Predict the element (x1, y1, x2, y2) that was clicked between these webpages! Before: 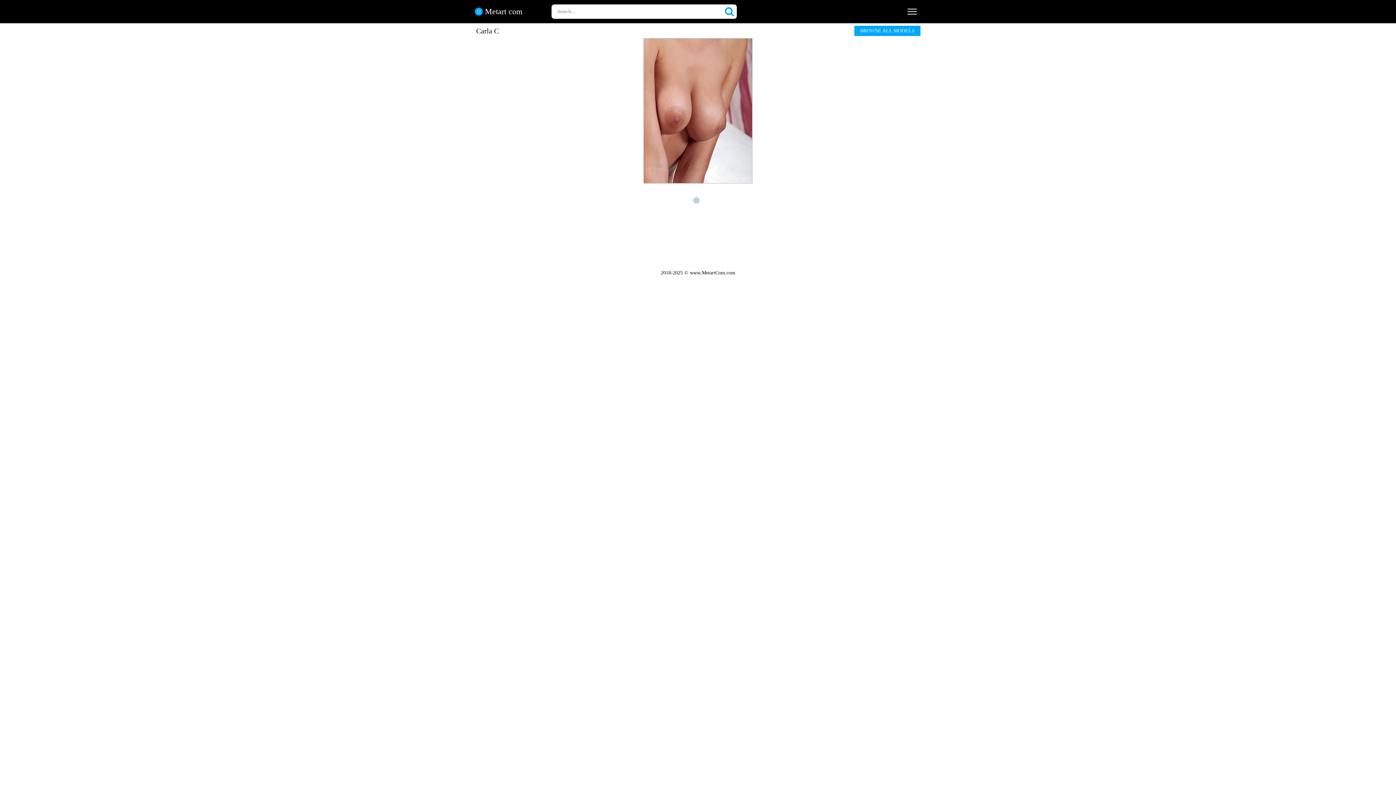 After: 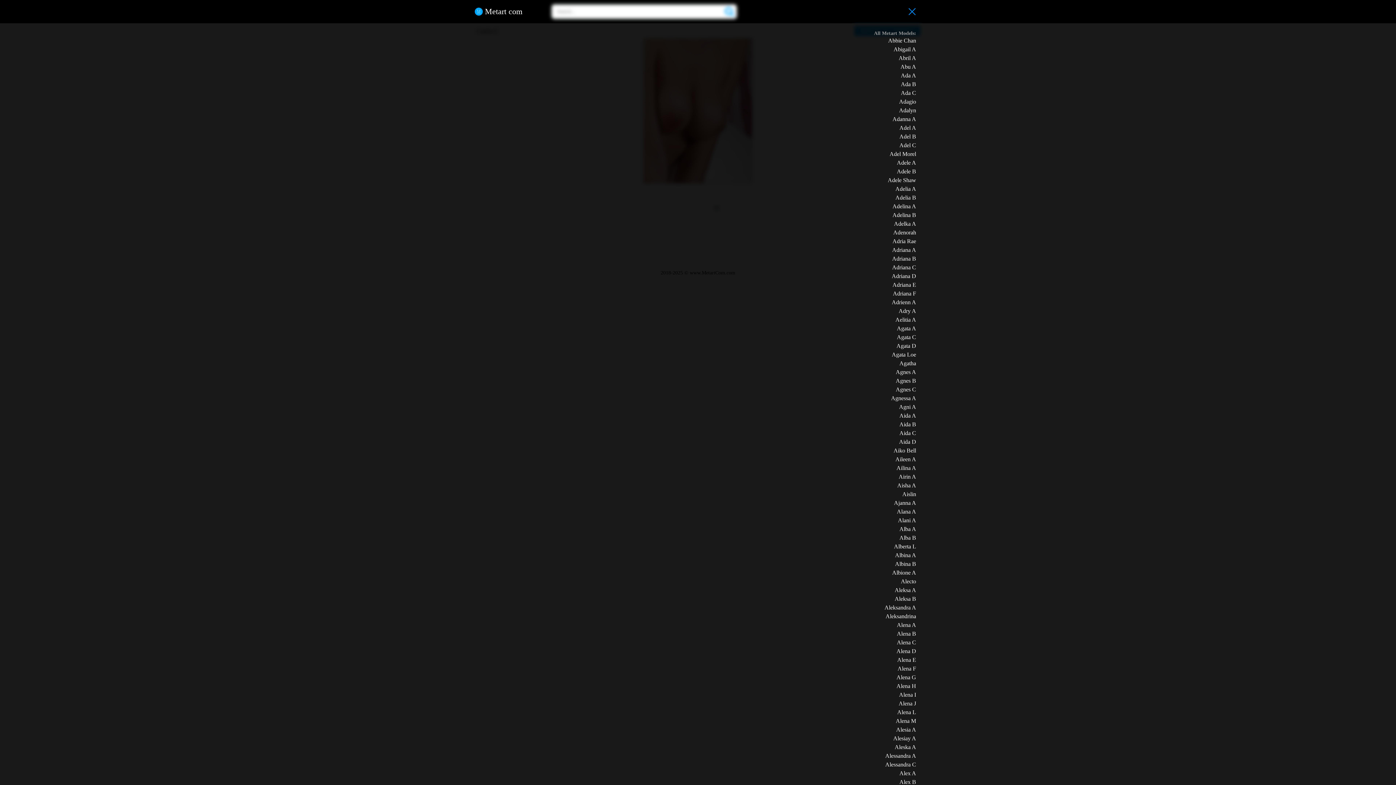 Action: label: Menu bbox: (905, 4, 919, 18)